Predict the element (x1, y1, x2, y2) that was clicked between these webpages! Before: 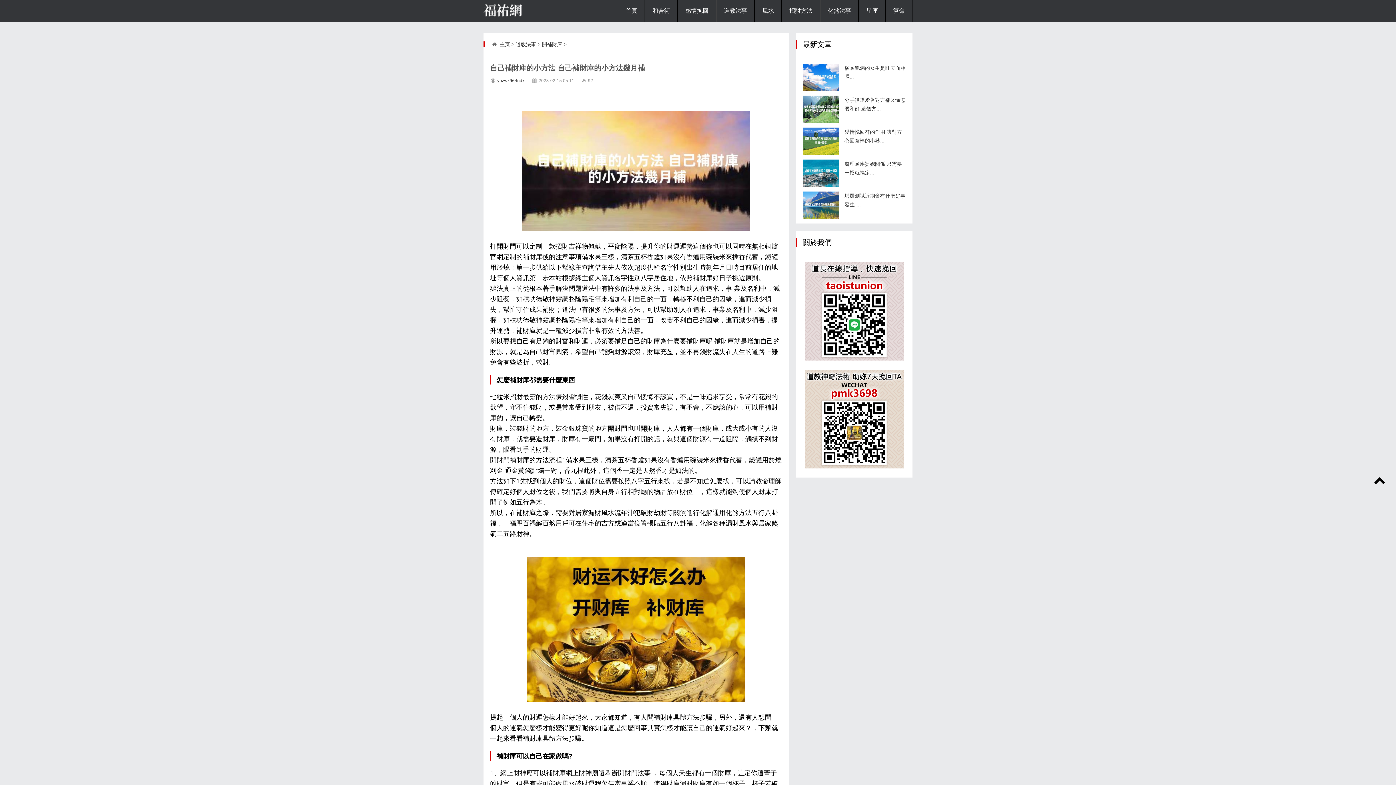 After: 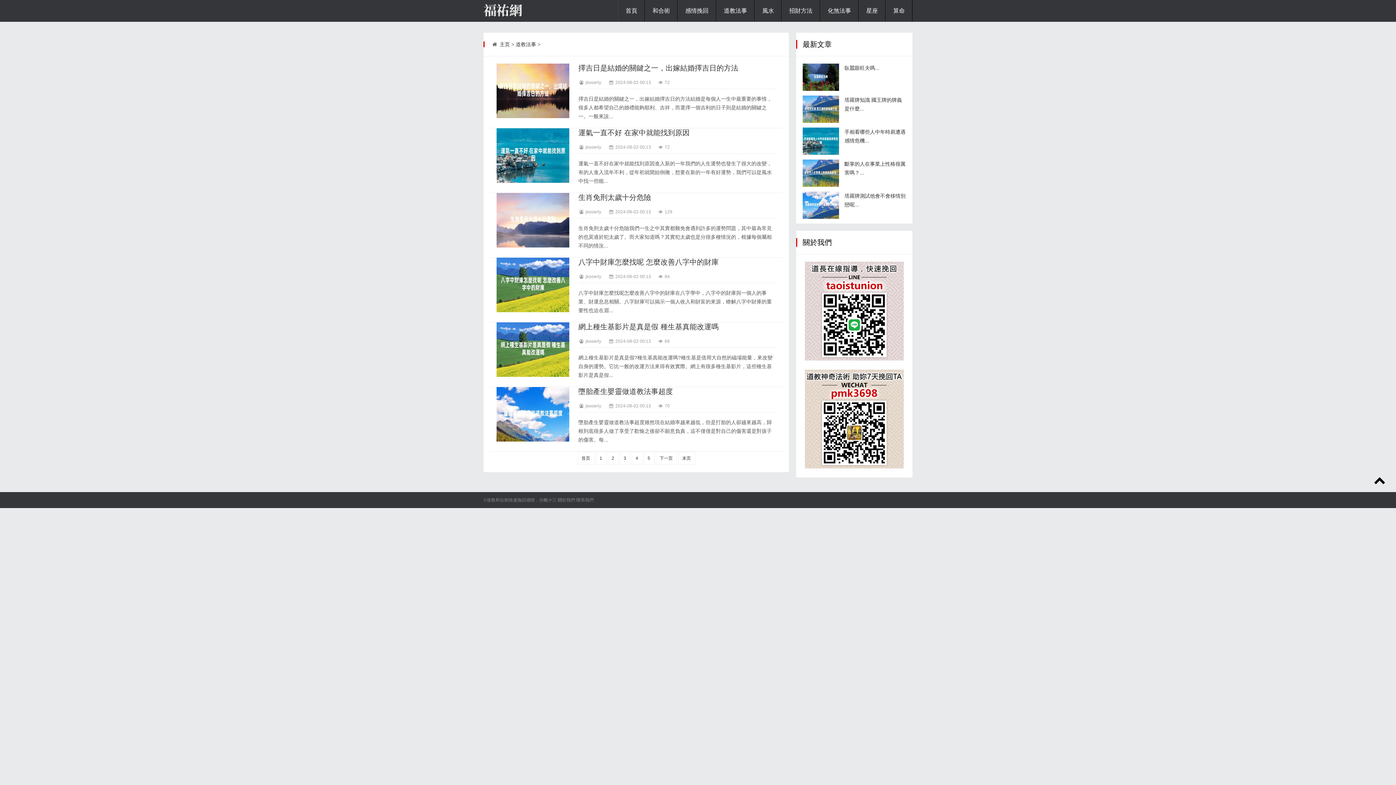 Action: bbox: (515, 41, 536, 47) label: 道教法事